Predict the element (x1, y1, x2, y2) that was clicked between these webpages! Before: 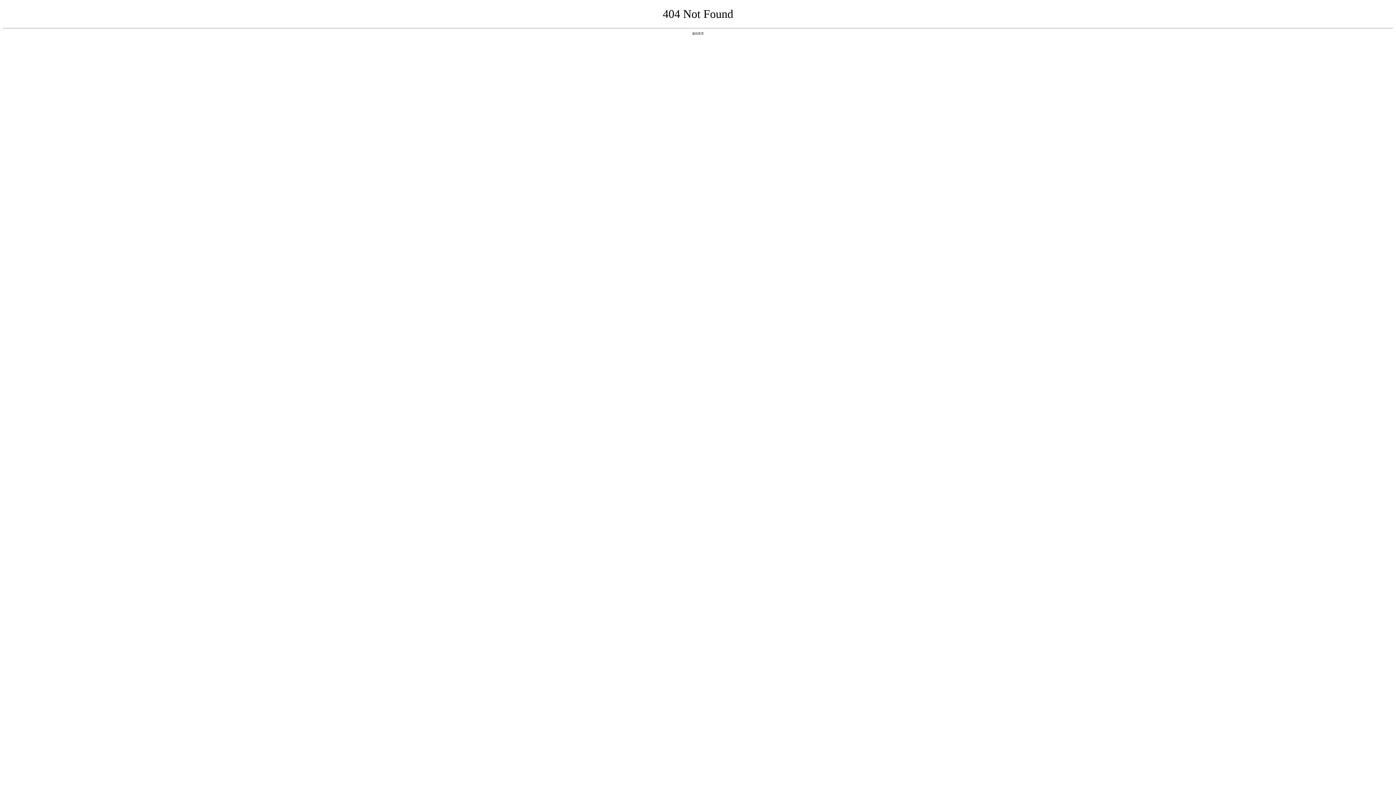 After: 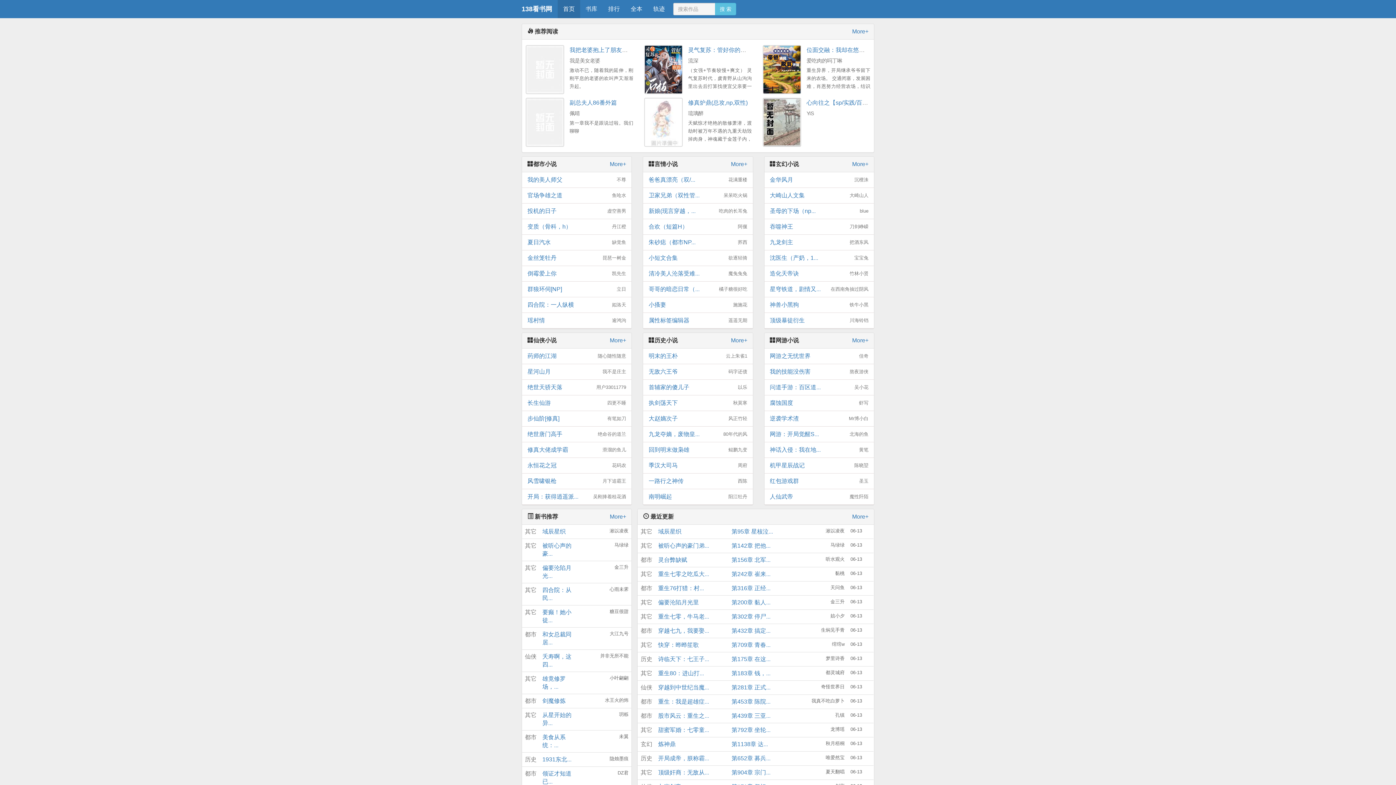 Action: label: 返回首页 bbox: (692, 31, 704, 35)